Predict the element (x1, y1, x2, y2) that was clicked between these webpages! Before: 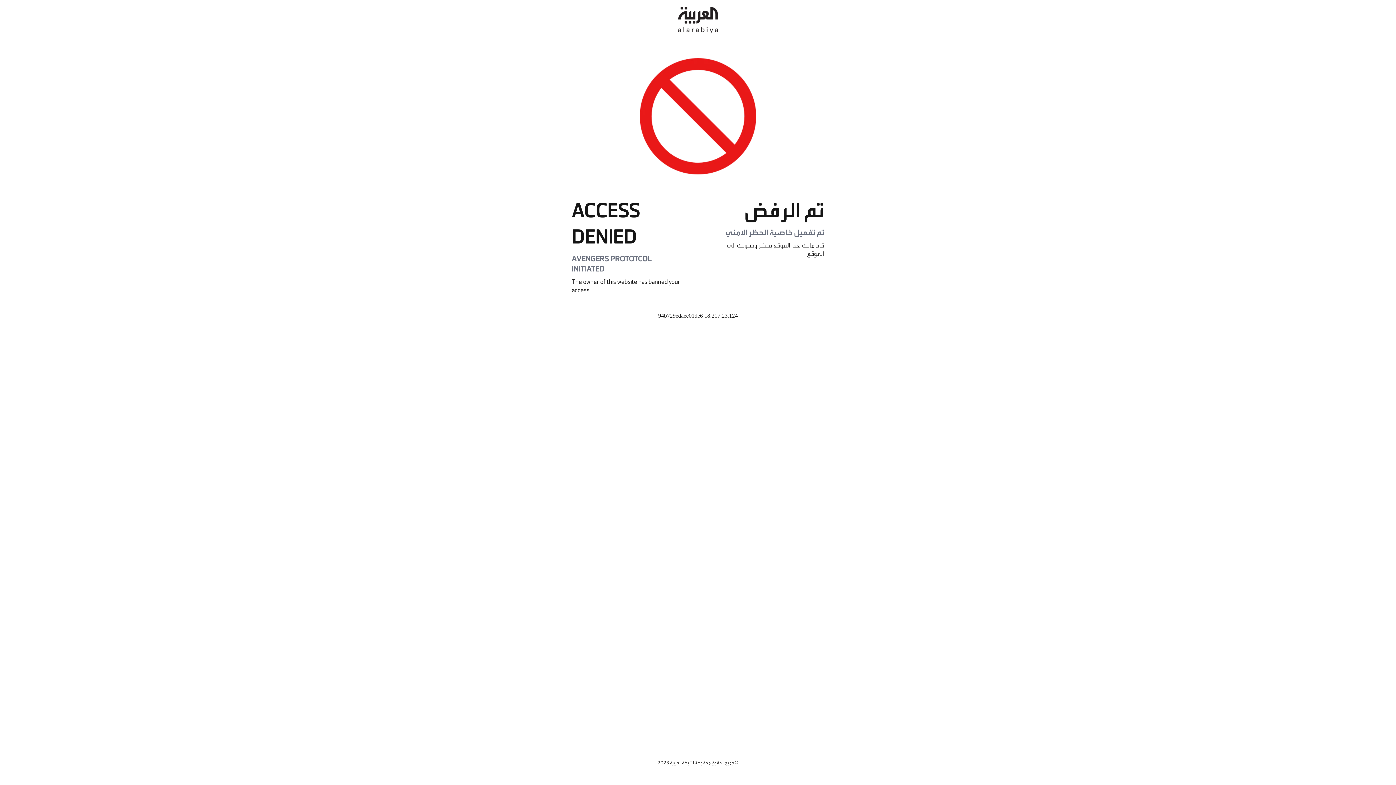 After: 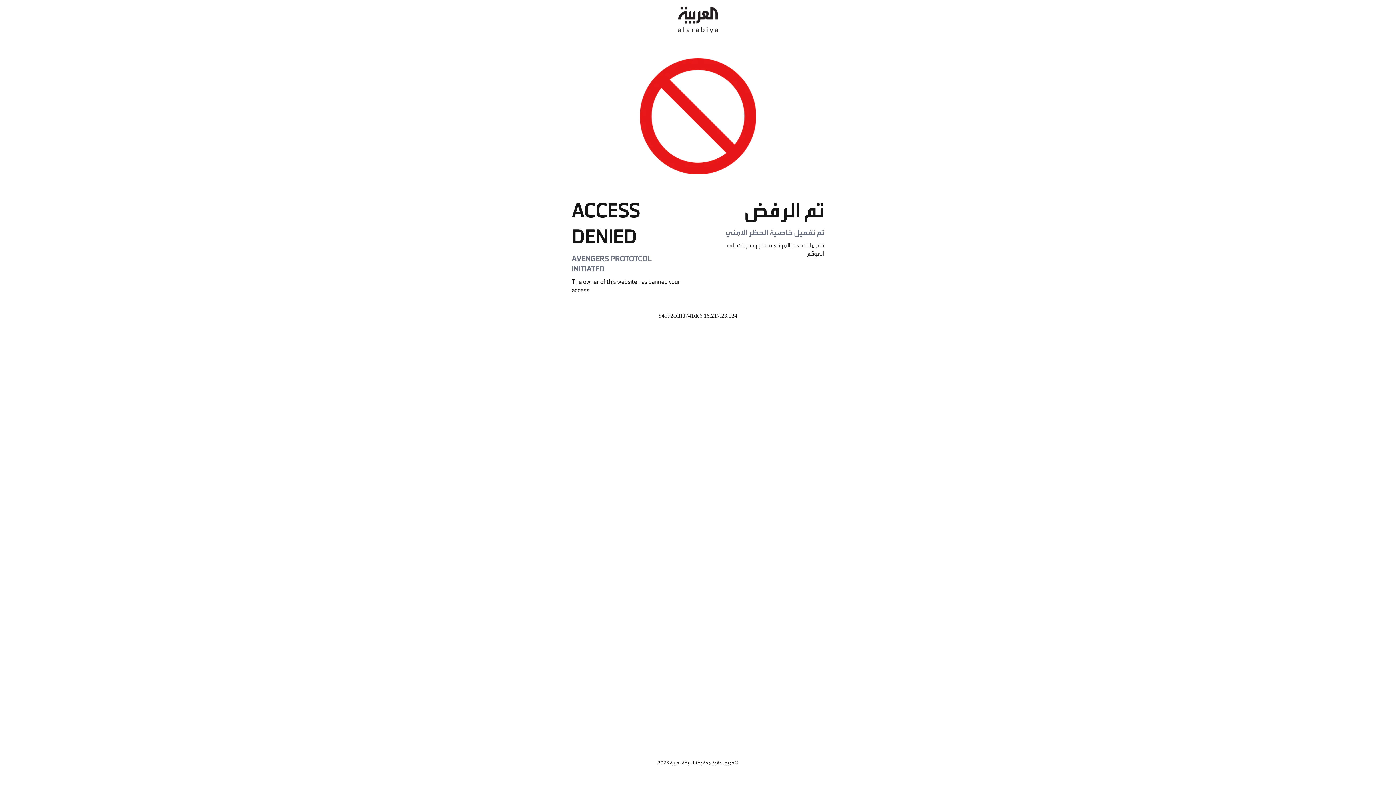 Action: bbox: (678, 0, 718, 40)